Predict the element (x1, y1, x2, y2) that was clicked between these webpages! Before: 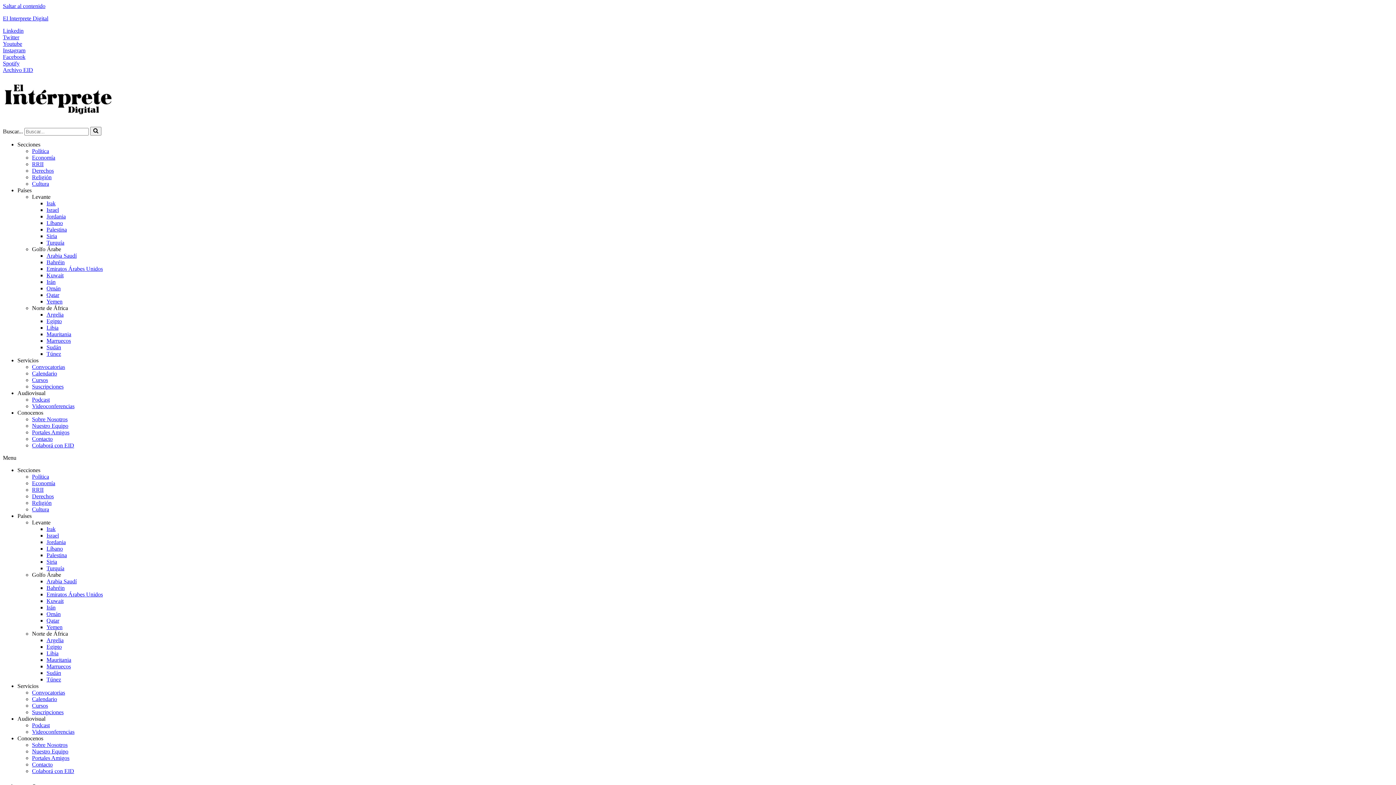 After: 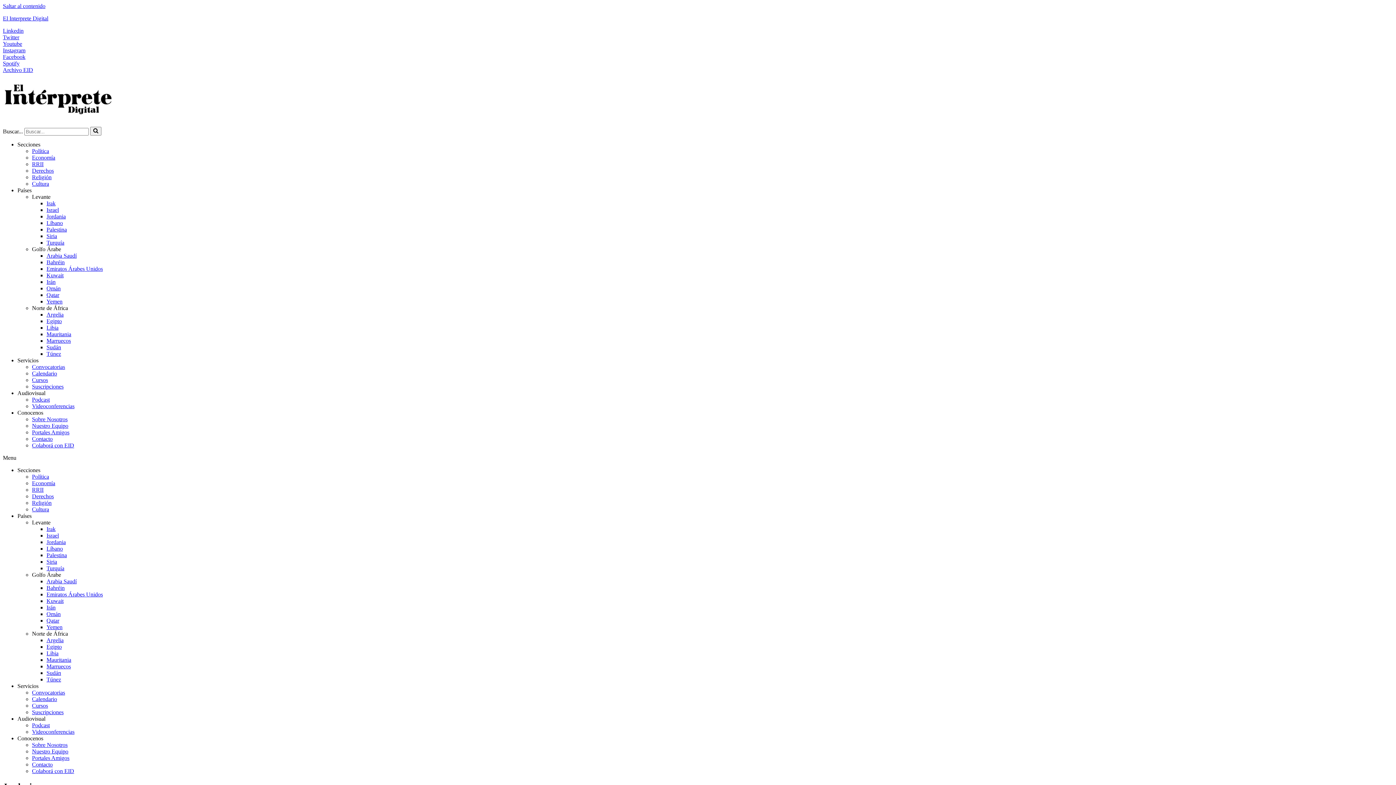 Action: label: Jordania bbox: (46, 539, 65, 545)